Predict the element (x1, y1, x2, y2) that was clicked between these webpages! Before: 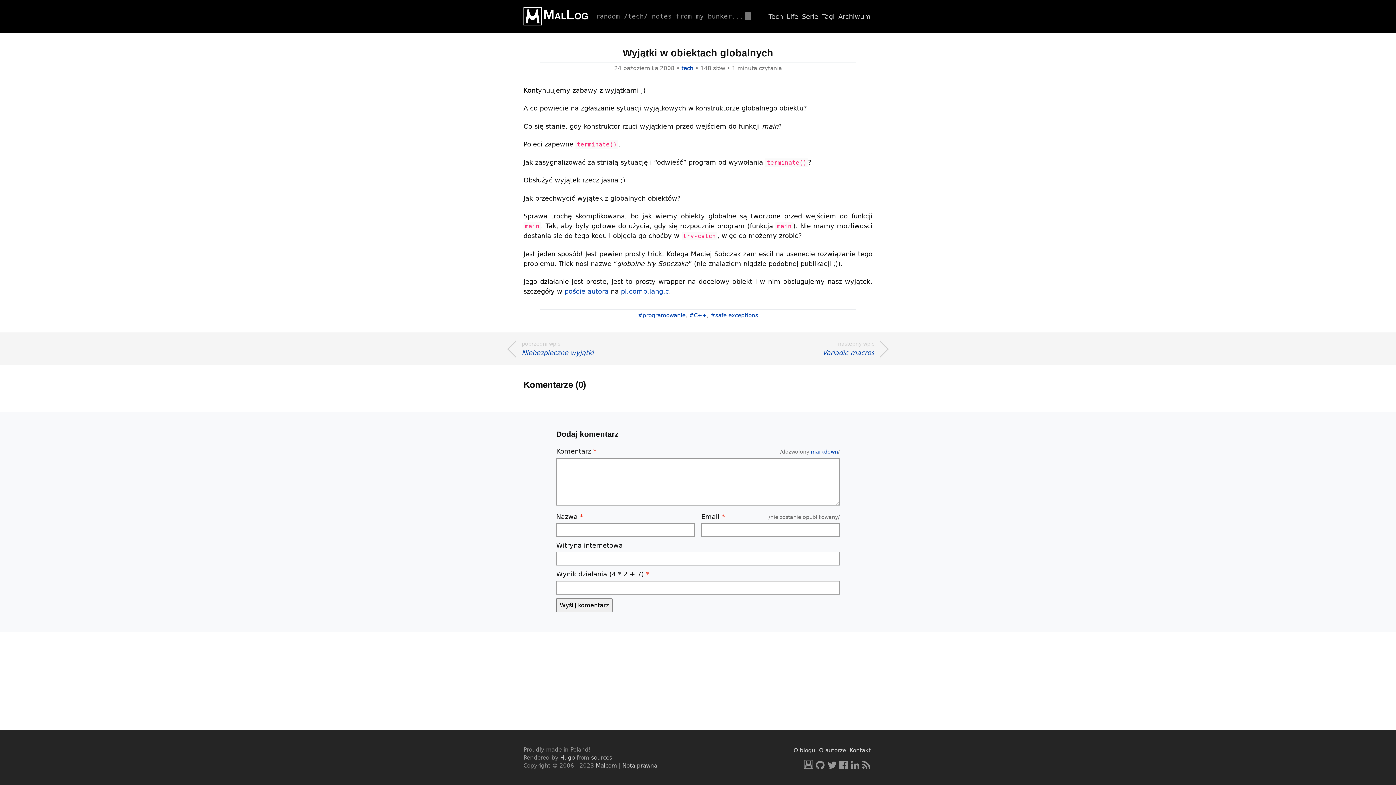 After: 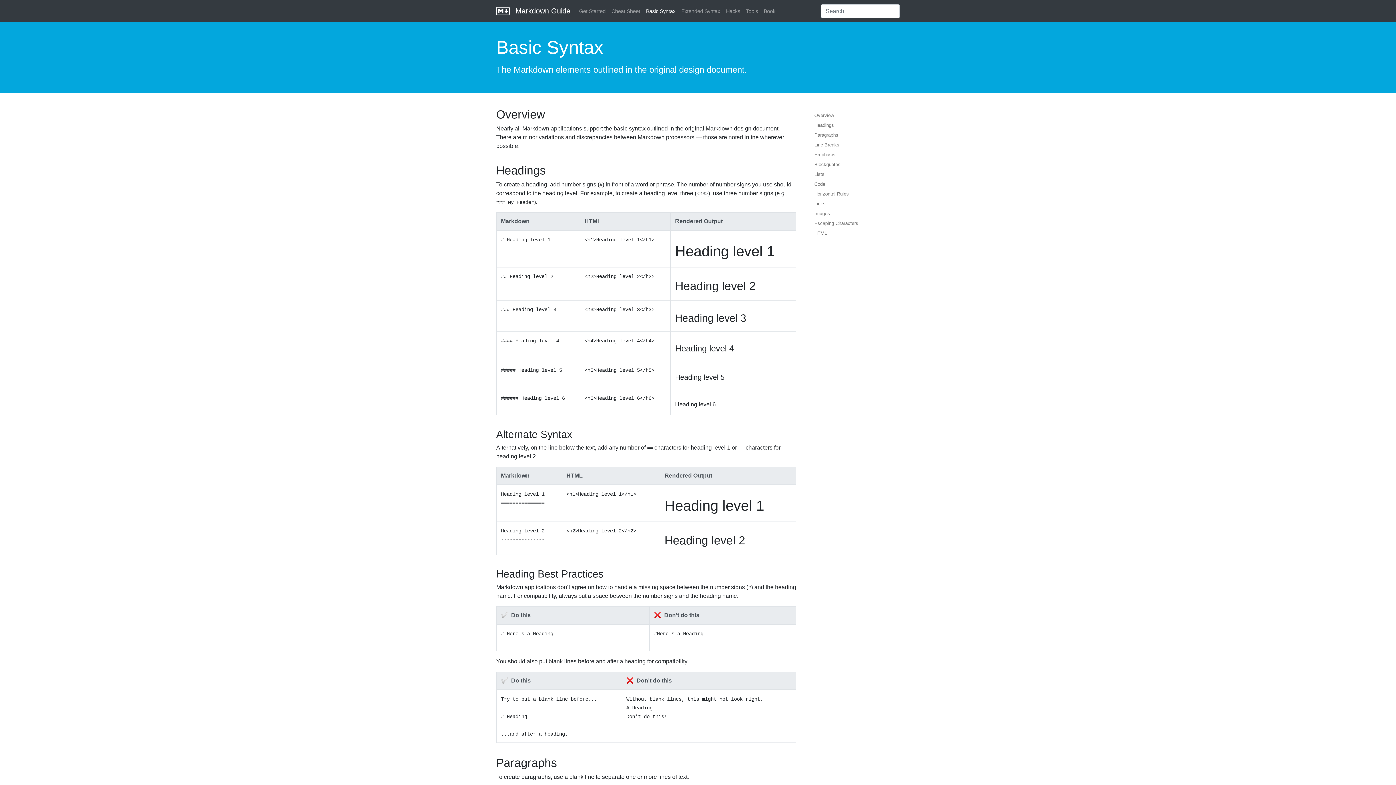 Action: label: mark­down bbox: (810, 449, 838, 454)